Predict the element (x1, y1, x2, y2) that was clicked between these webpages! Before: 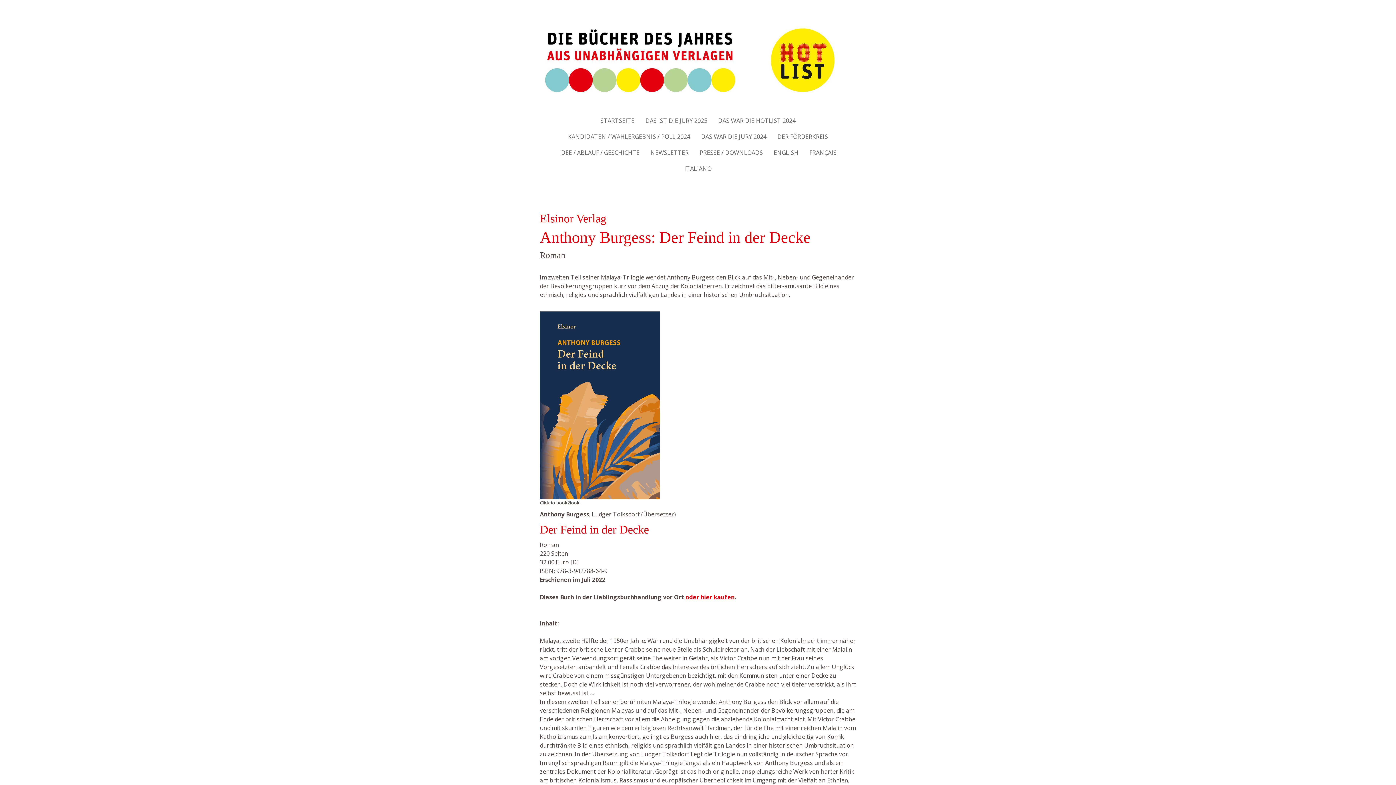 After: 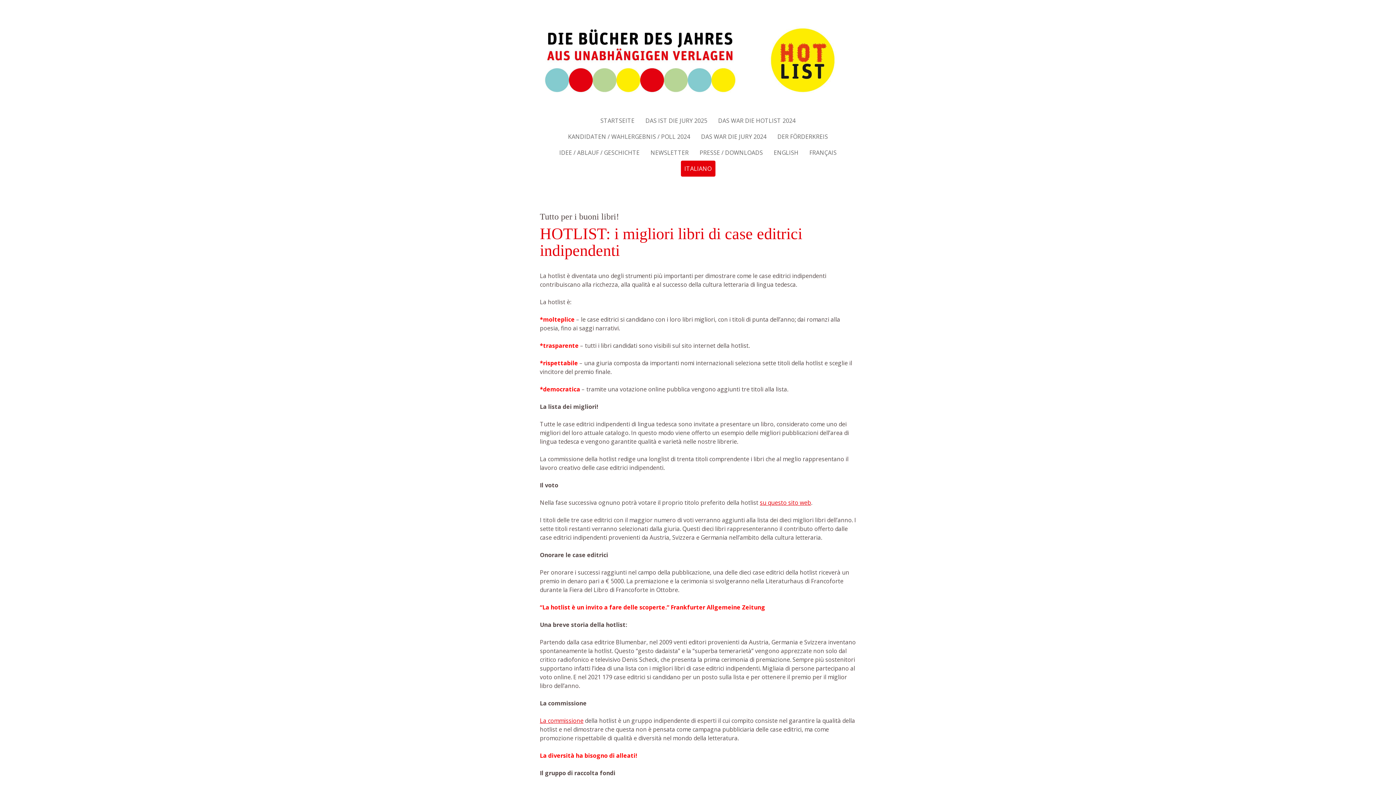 Action: label: ITALIANO bbox: (680, 160, 715, 176)